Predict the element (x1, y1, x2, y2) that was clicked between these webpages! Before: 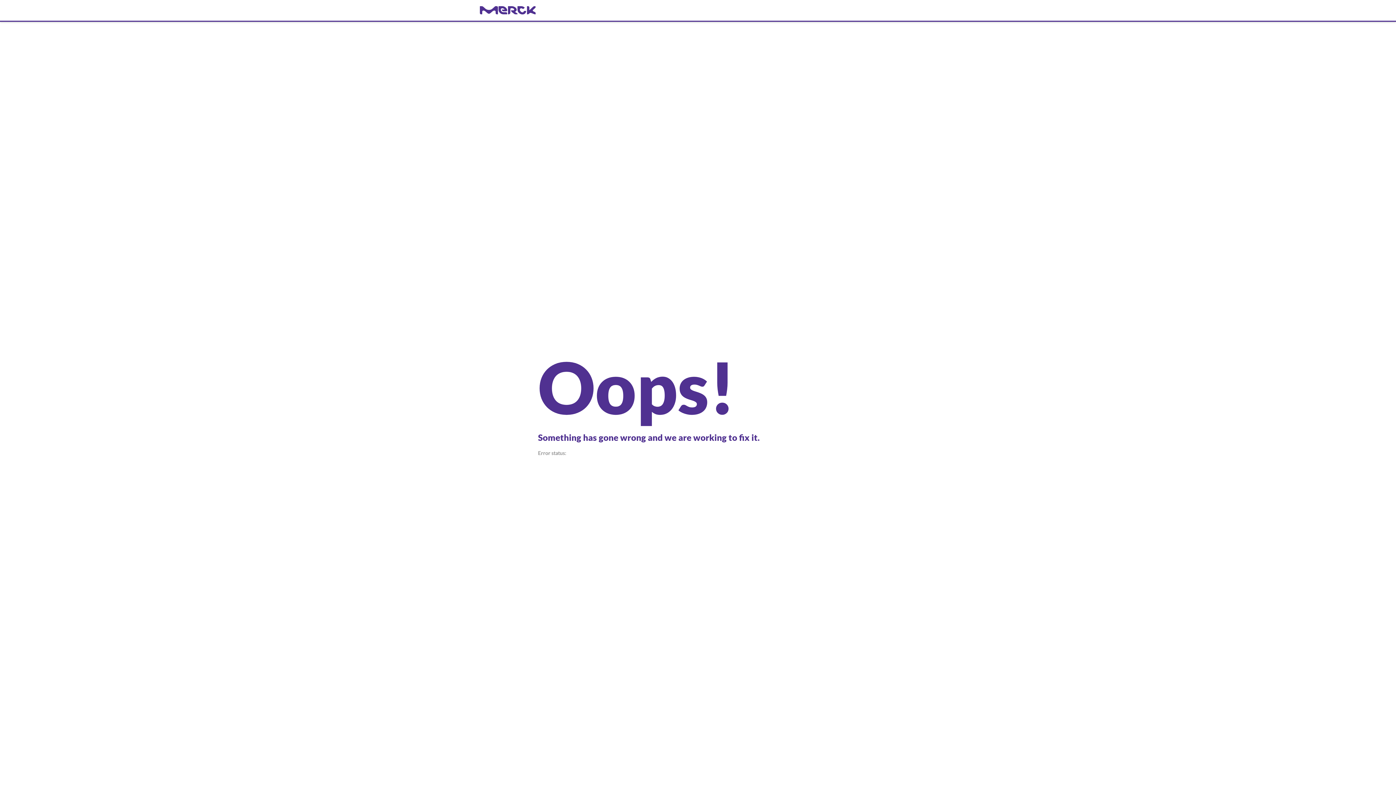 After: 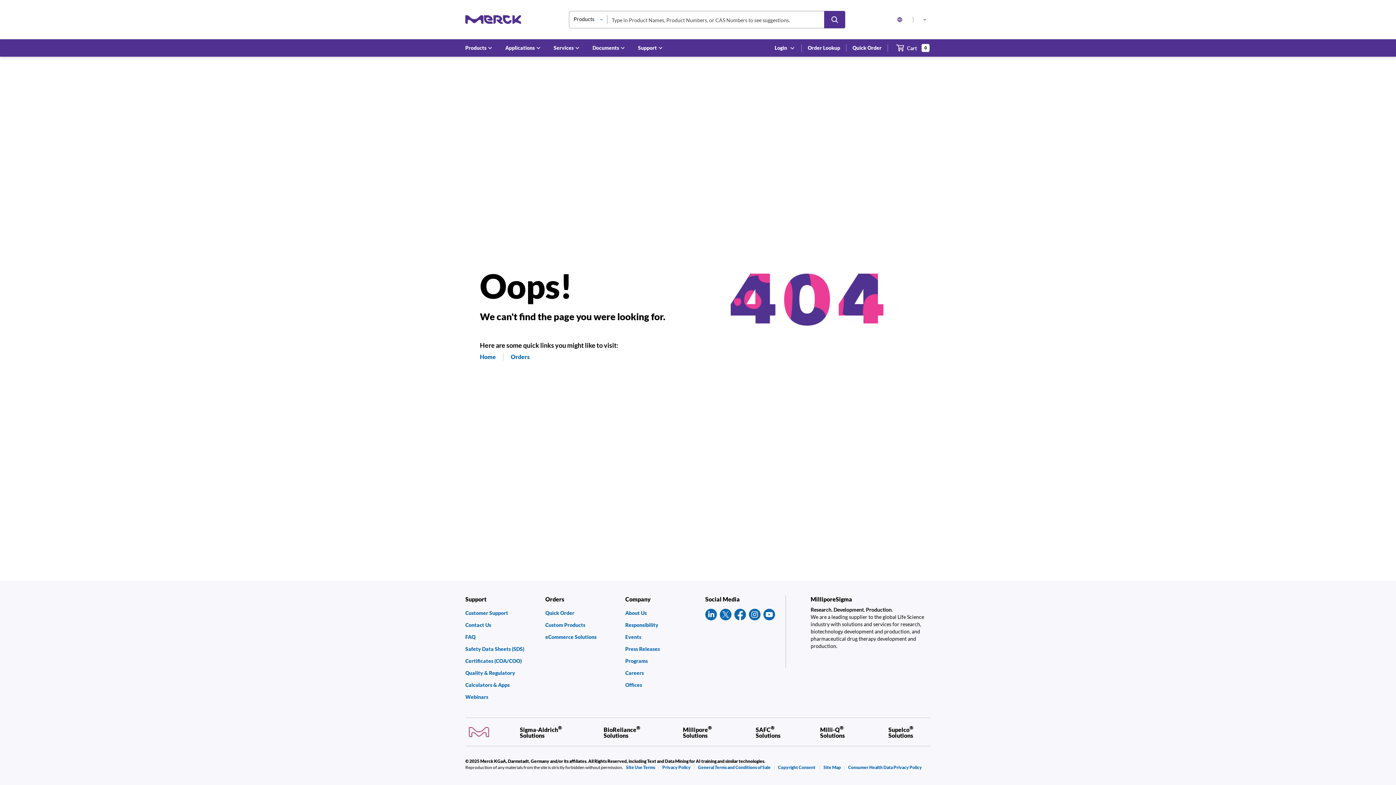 Action: bbox: (480, 6, 916, 14) label: navigate-home